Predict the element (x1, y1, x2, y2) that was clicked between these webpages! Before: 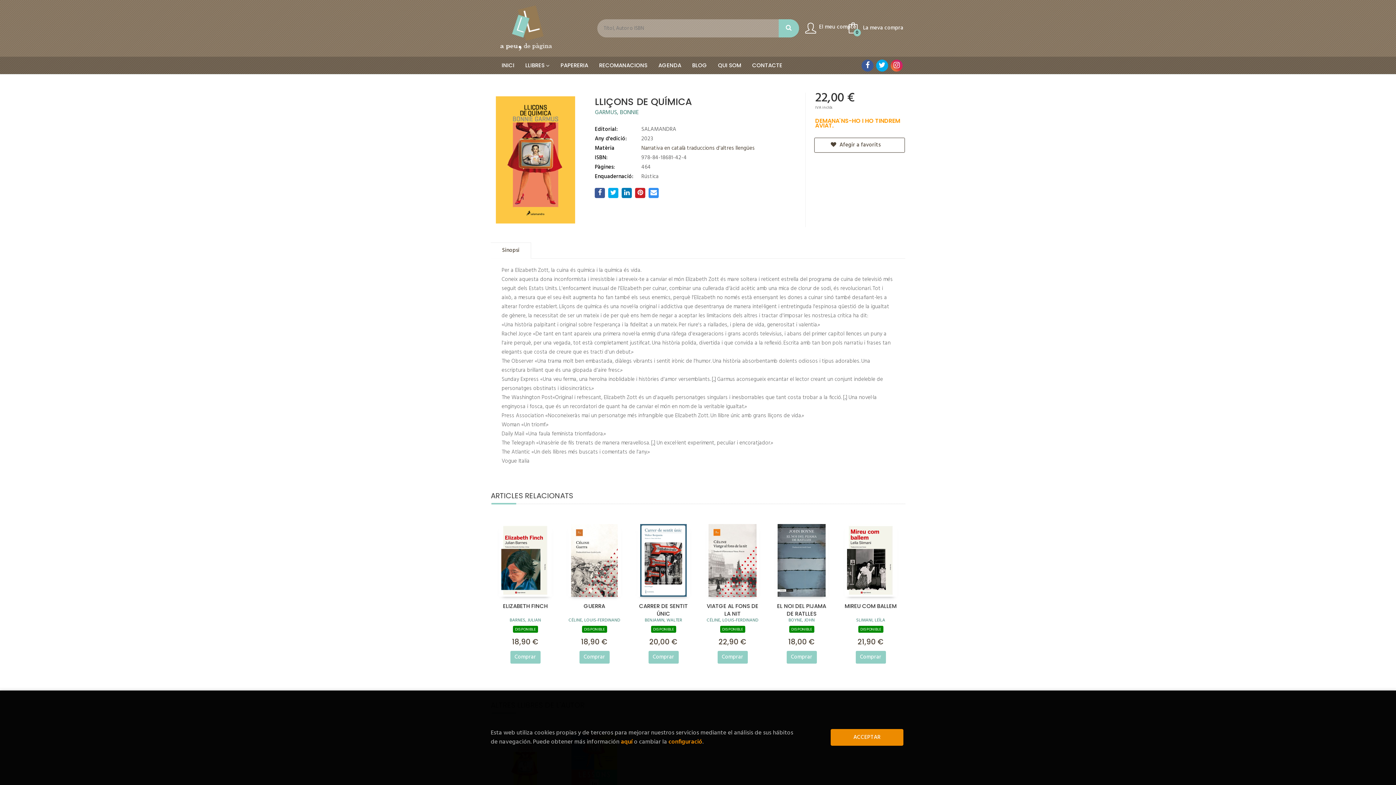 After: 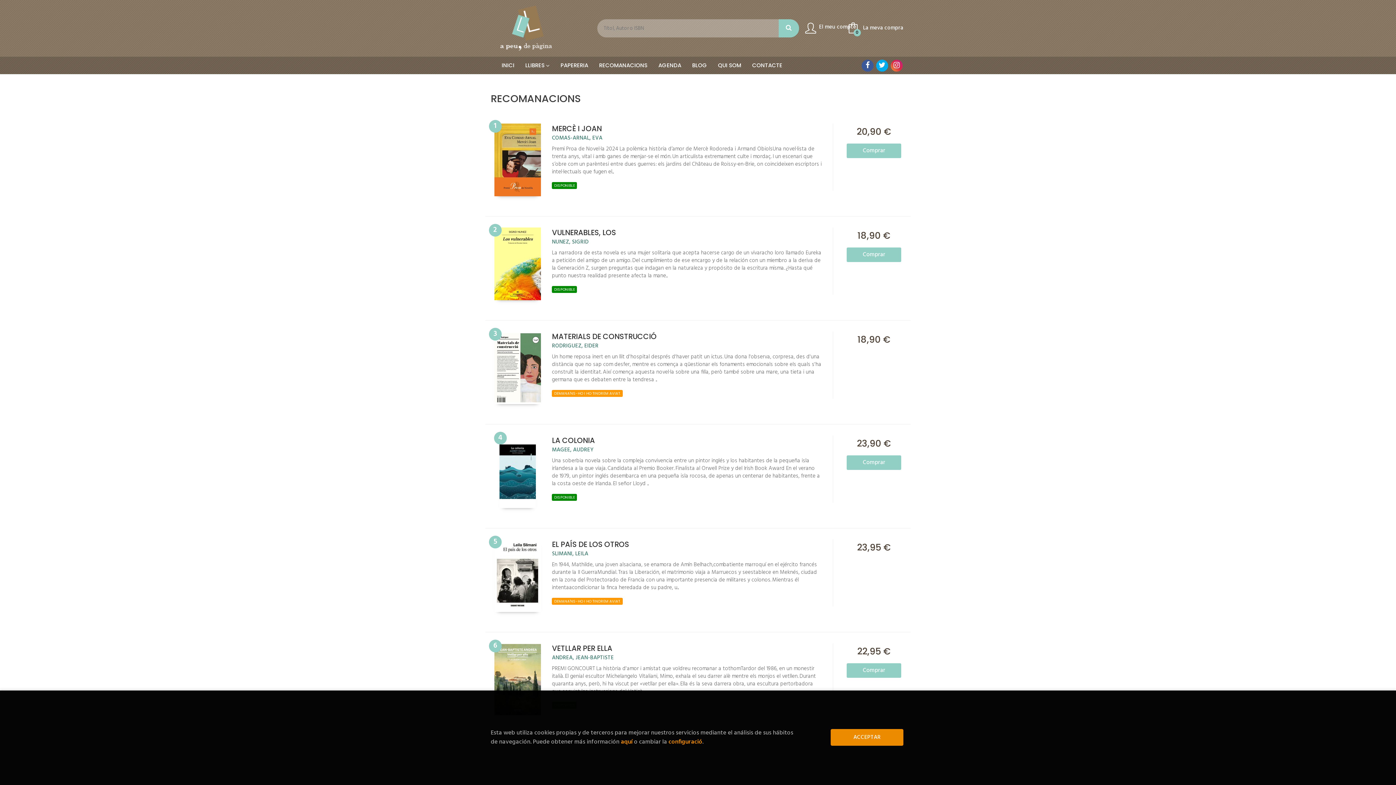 Action: bbox: (593, 56, 653, 74) label: RECOMANACIONS